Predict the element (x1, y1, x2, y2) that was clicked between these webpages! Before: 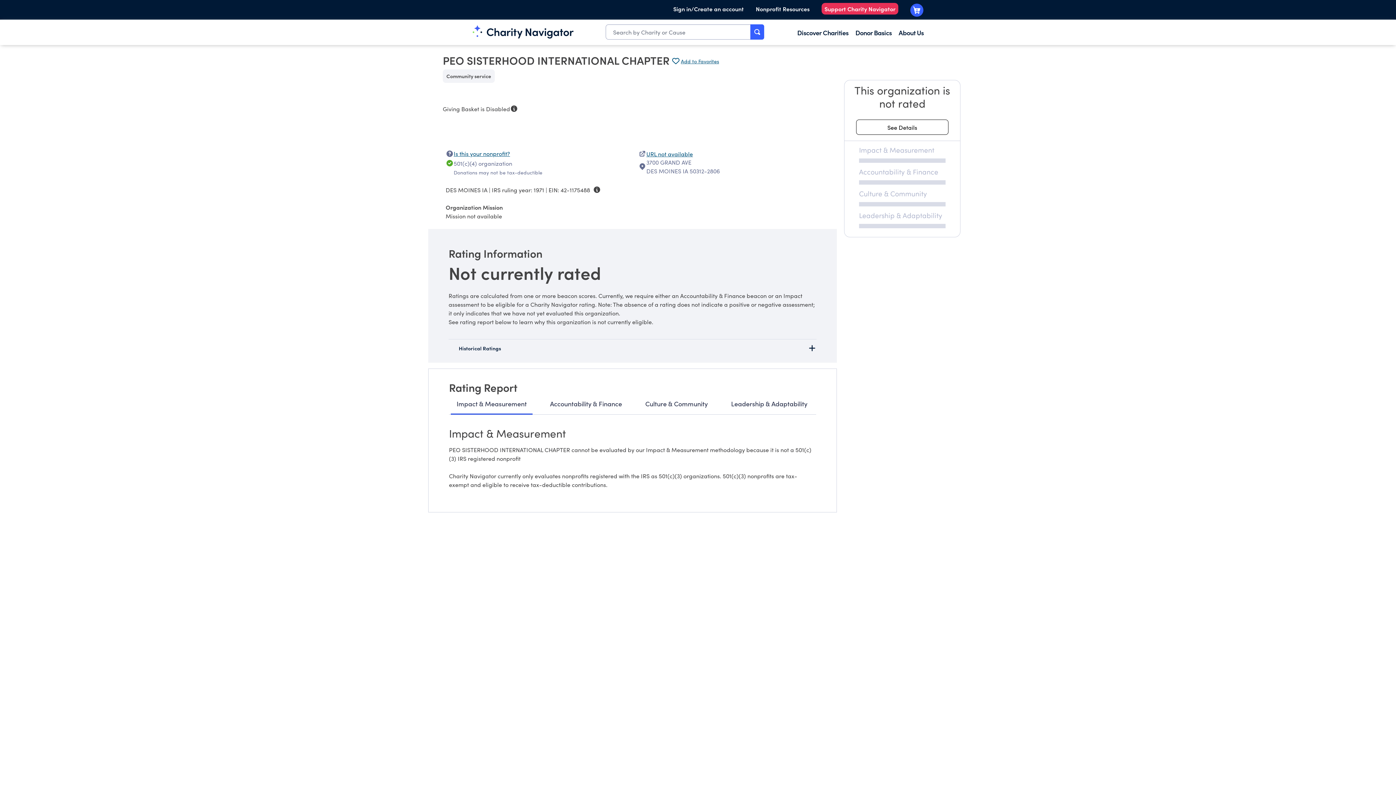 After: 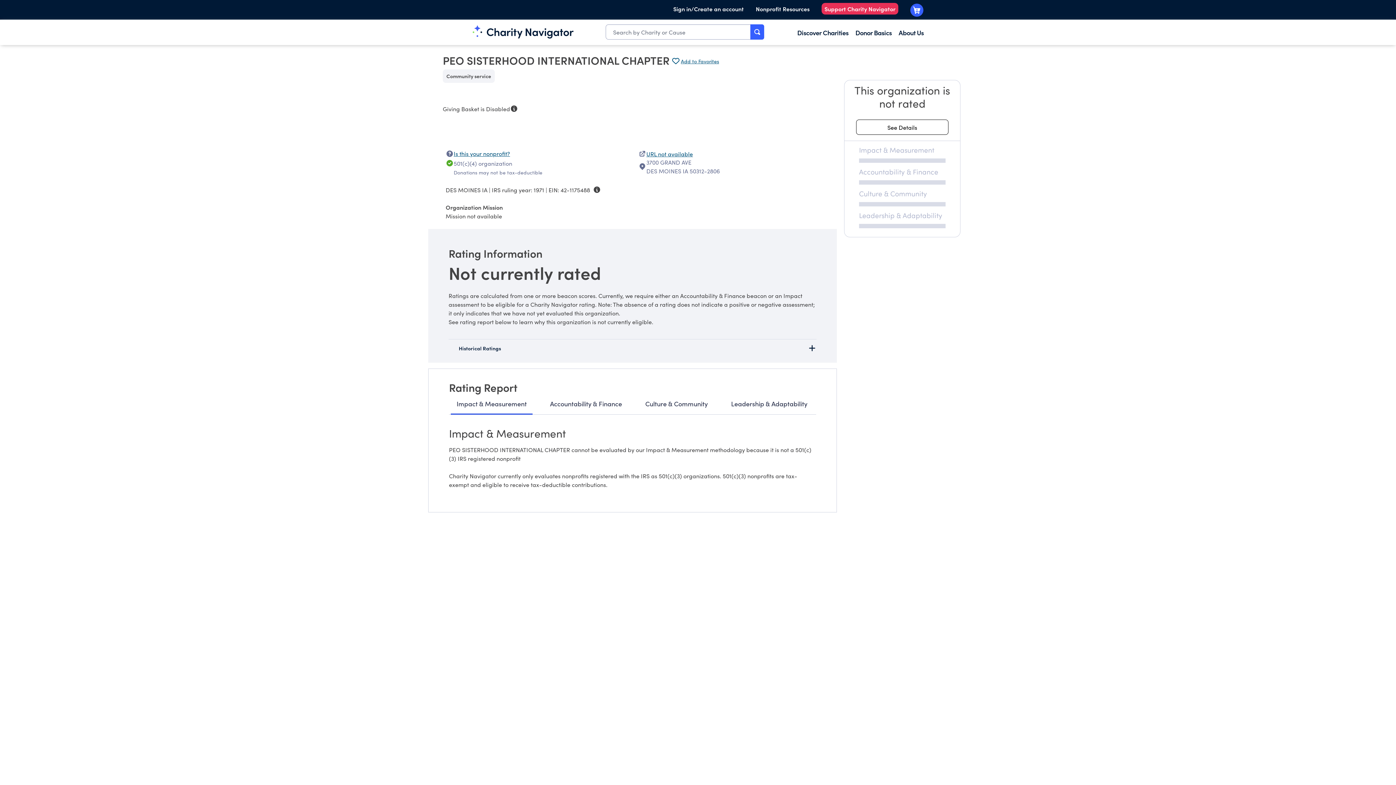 Action: label: Impact & Measurement bbox: (450, 393, 532, 414)